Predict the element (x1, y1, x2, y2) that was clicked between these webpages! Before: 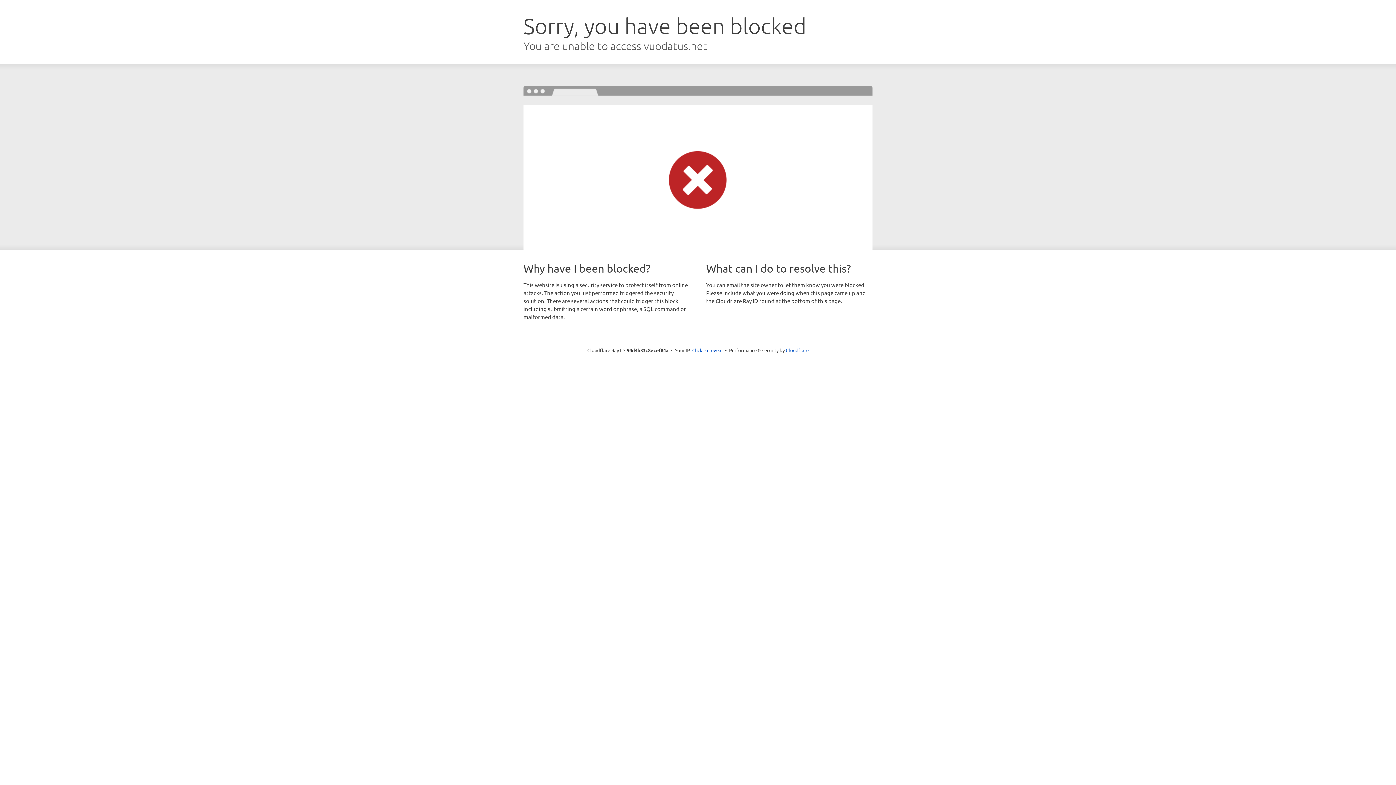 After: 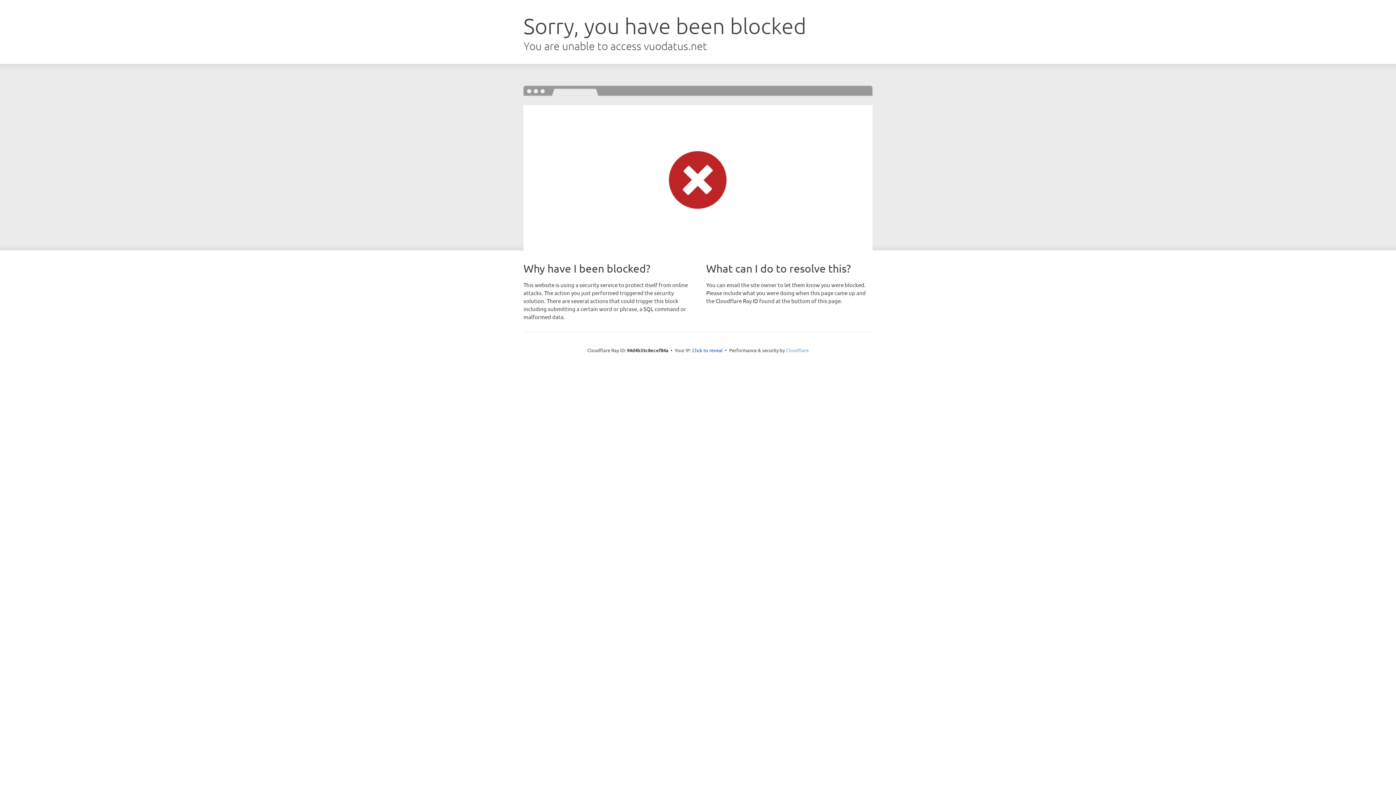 Action: bbox: (786, 347, 808, 353) label: Cloudflare